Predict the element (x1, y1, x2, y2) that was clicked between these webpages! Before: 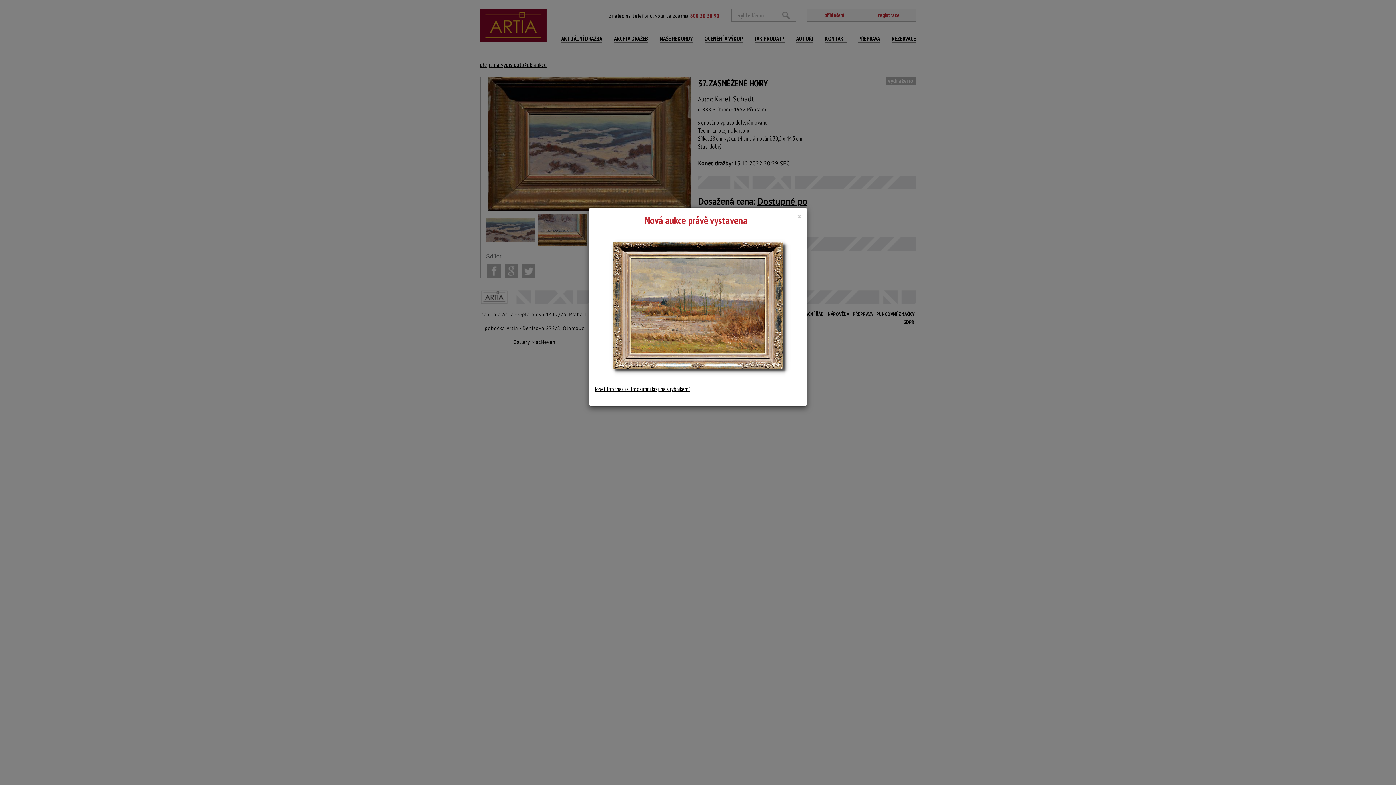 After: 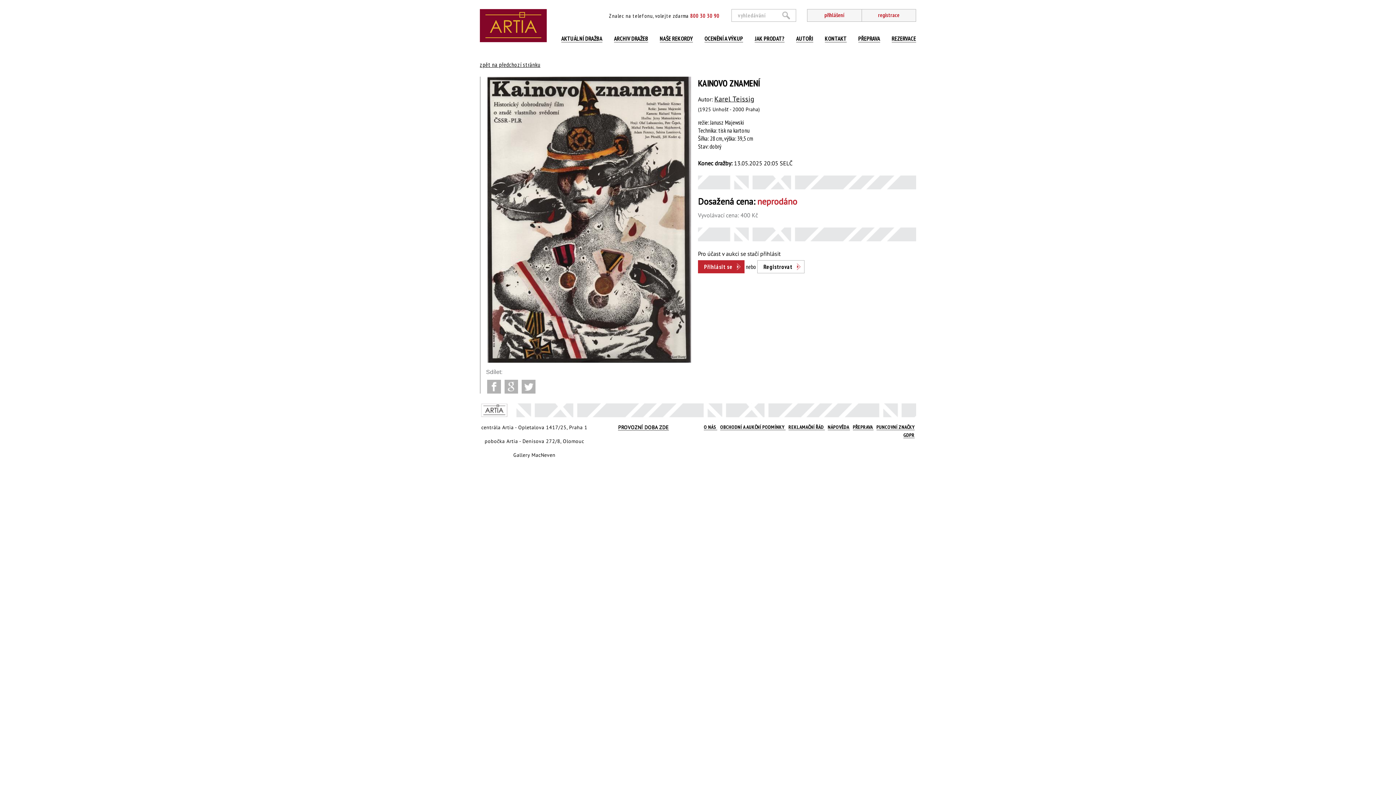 Action: bbox: (594, 385, 596, 392) label: J